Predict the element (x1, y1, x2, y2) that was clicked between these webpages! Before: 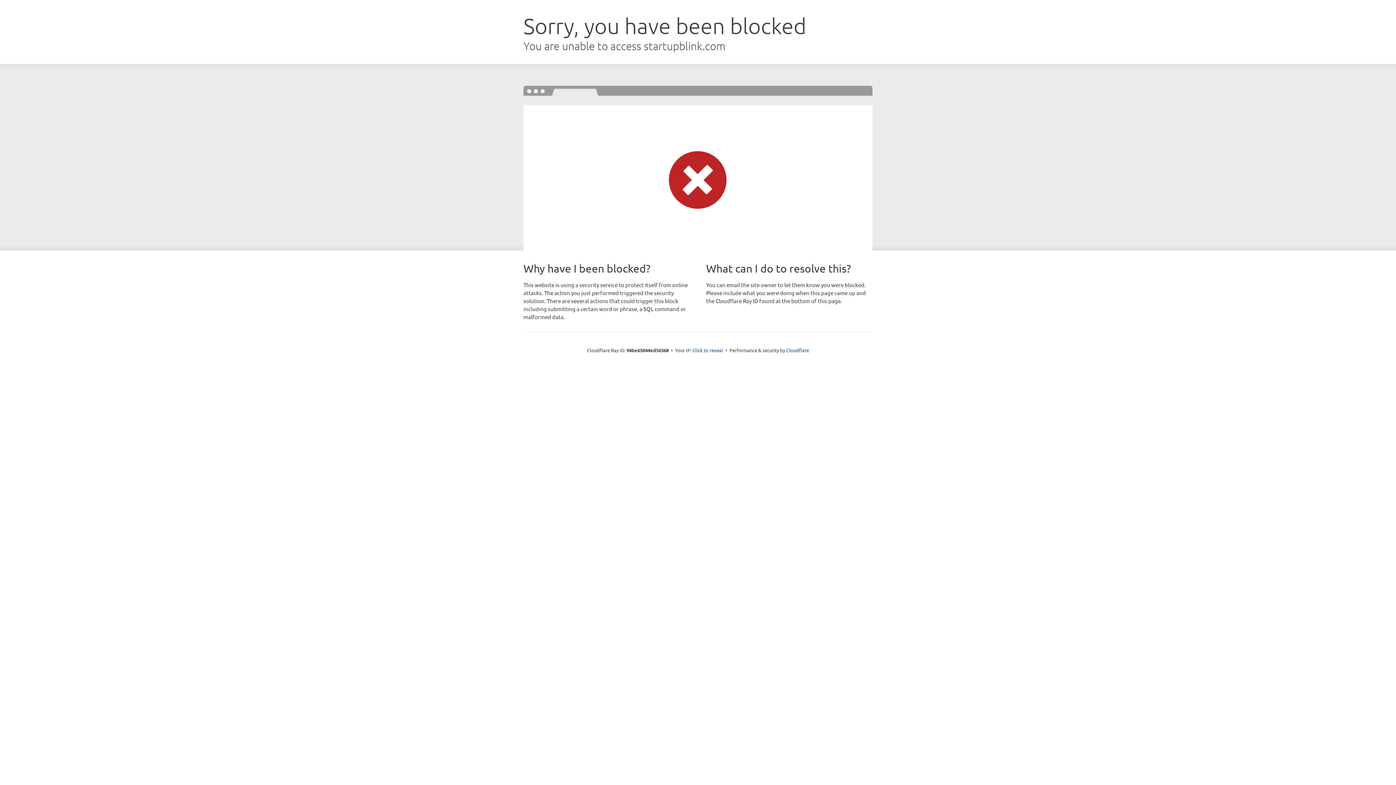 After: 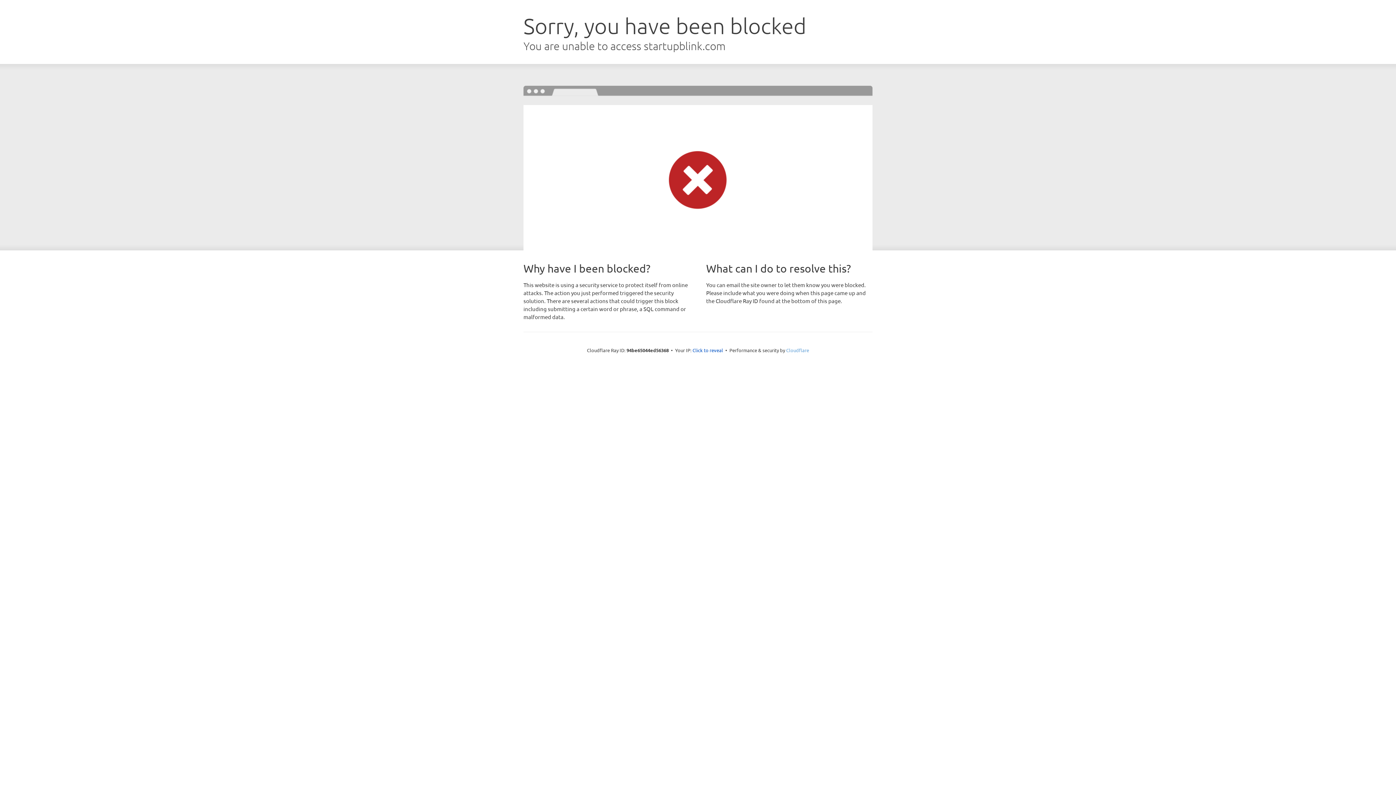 Action: bbox: (786, 347, 809, 353) label: Cloudflare